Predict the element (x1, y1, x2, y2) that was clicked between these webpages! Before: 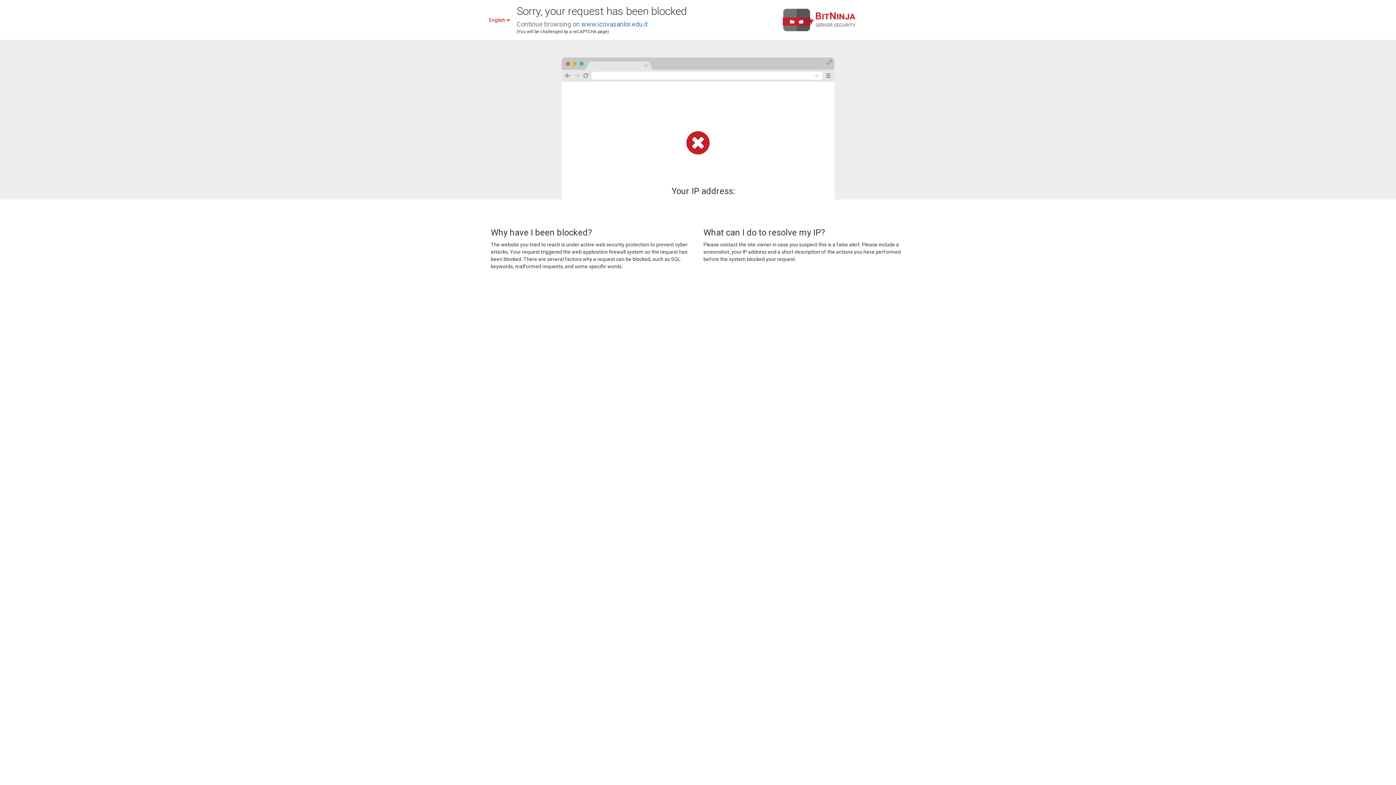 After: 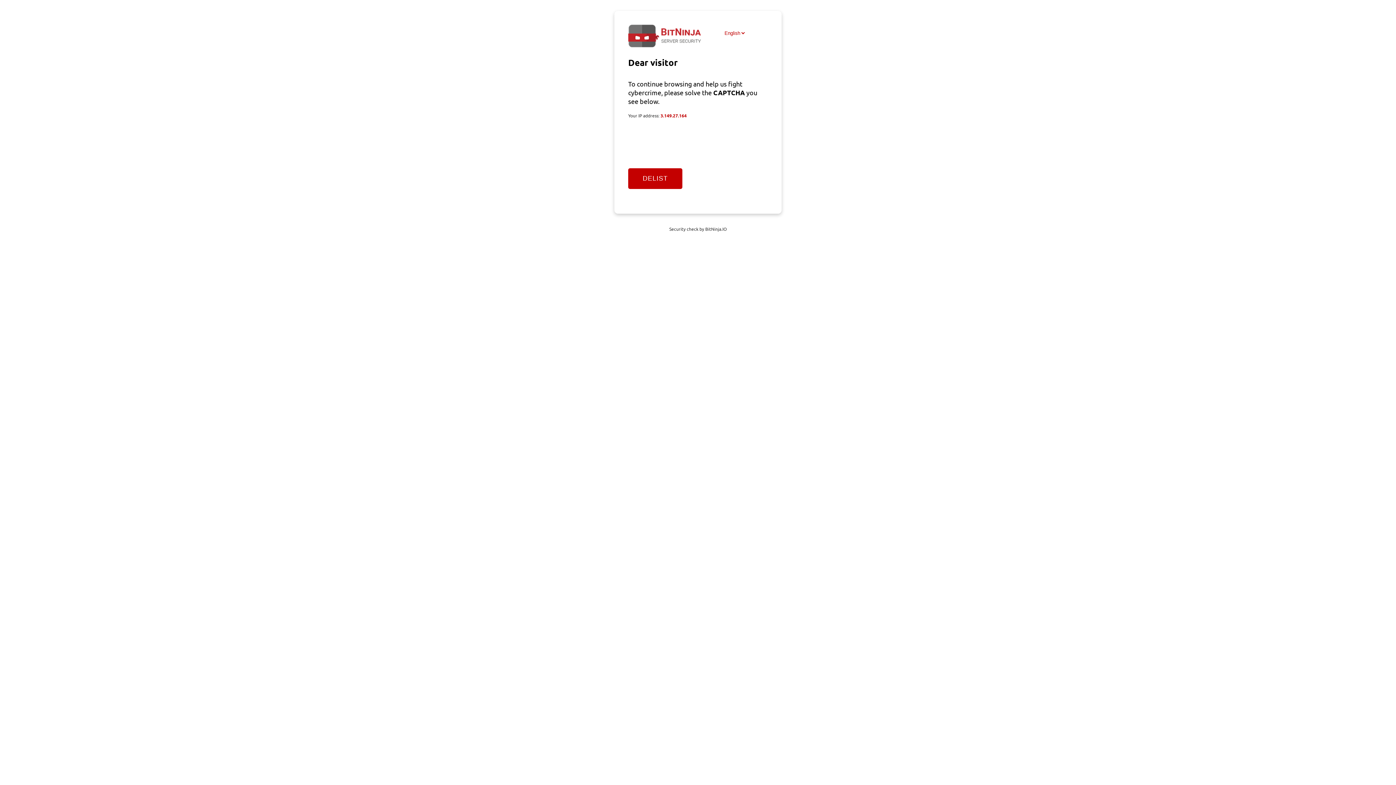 Action: bbox: (581, 20, 648, 28) label: www.icrivasanlor.edu.it